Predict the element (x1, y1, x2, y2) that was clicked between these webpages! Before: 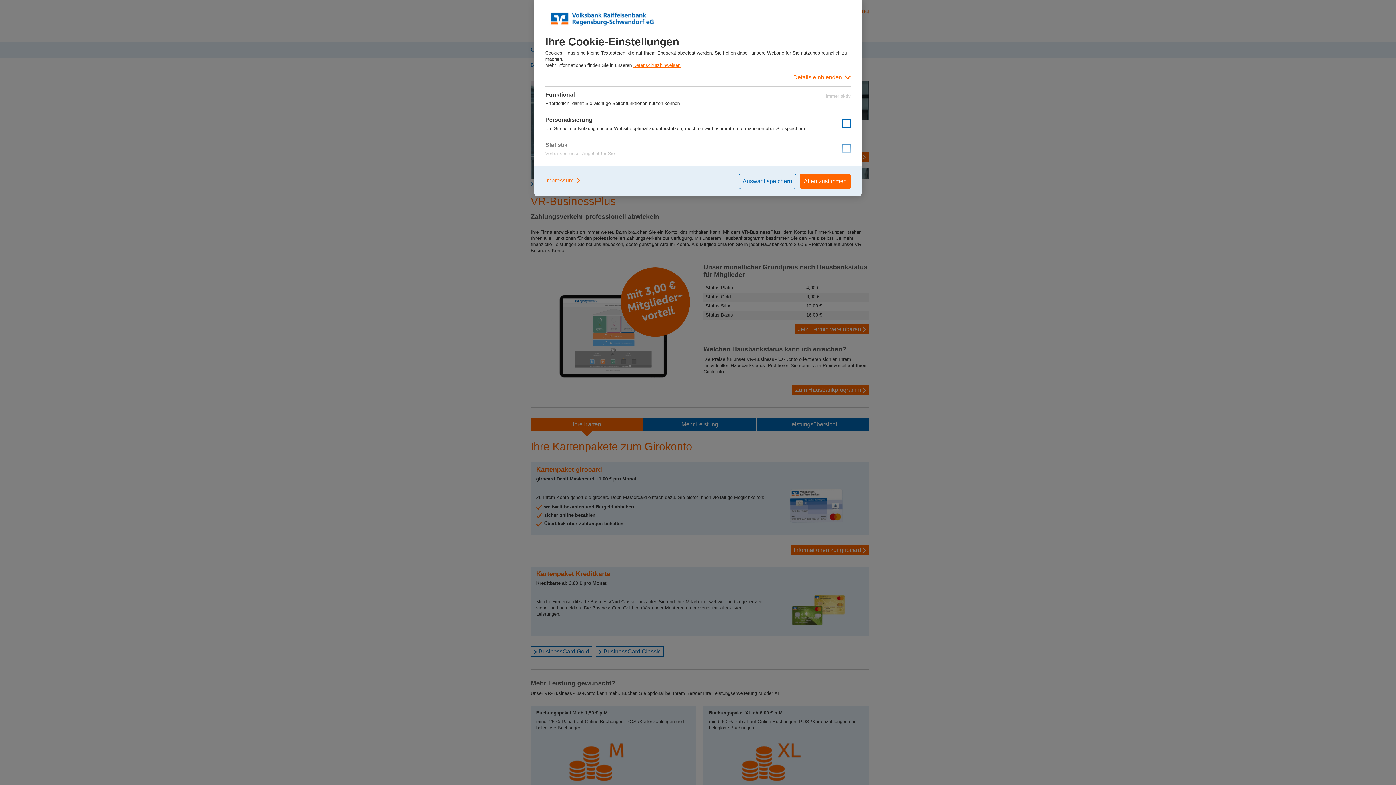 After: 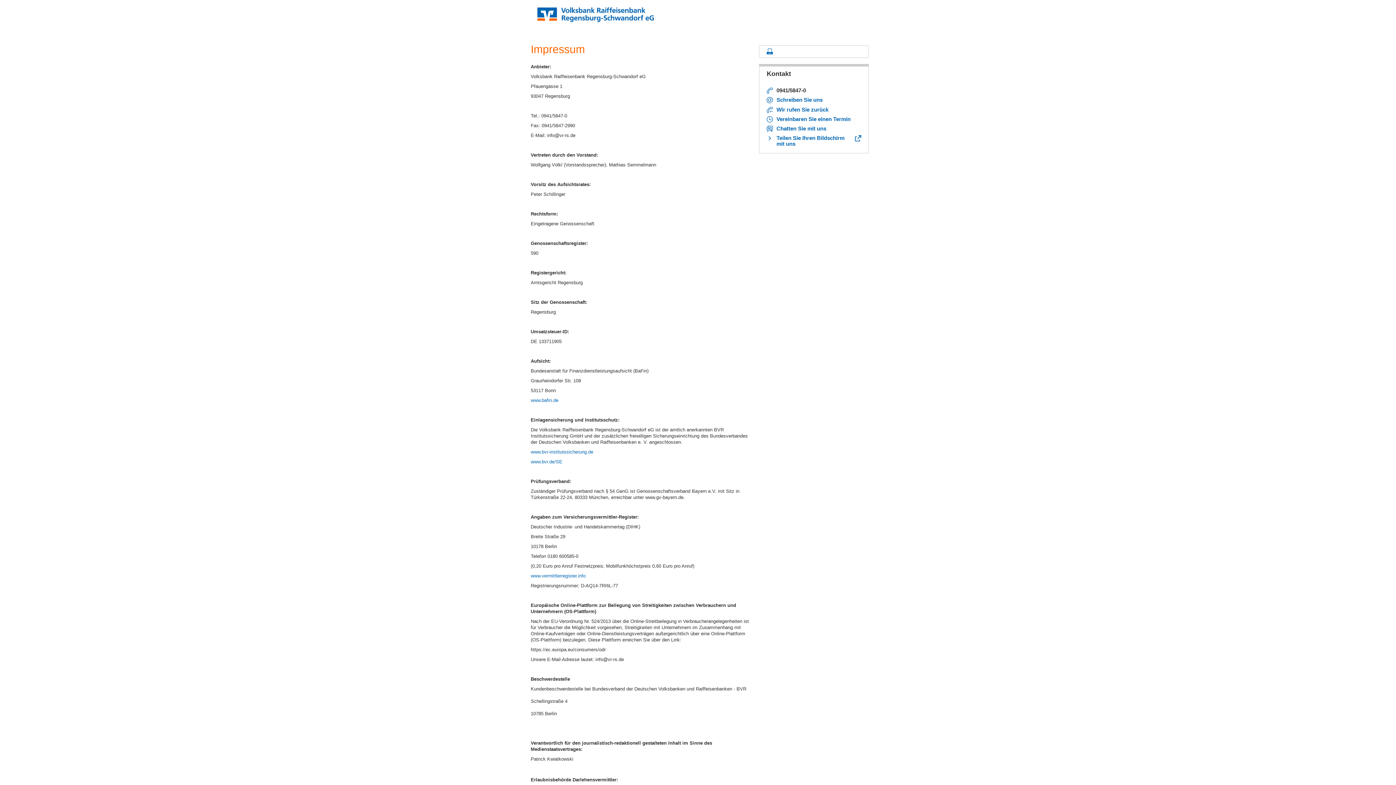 Action: label: Impressum bbox: (545, 173, 581, 187)